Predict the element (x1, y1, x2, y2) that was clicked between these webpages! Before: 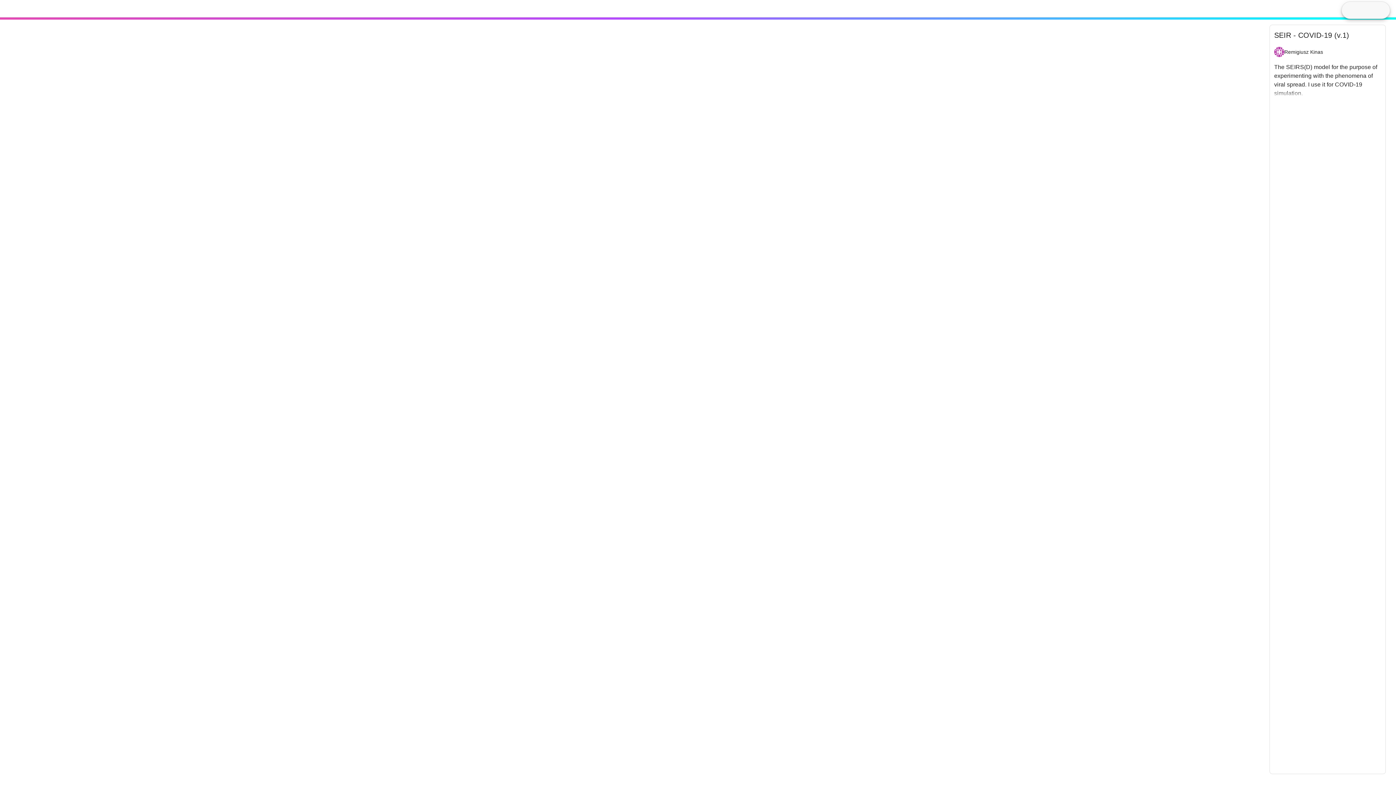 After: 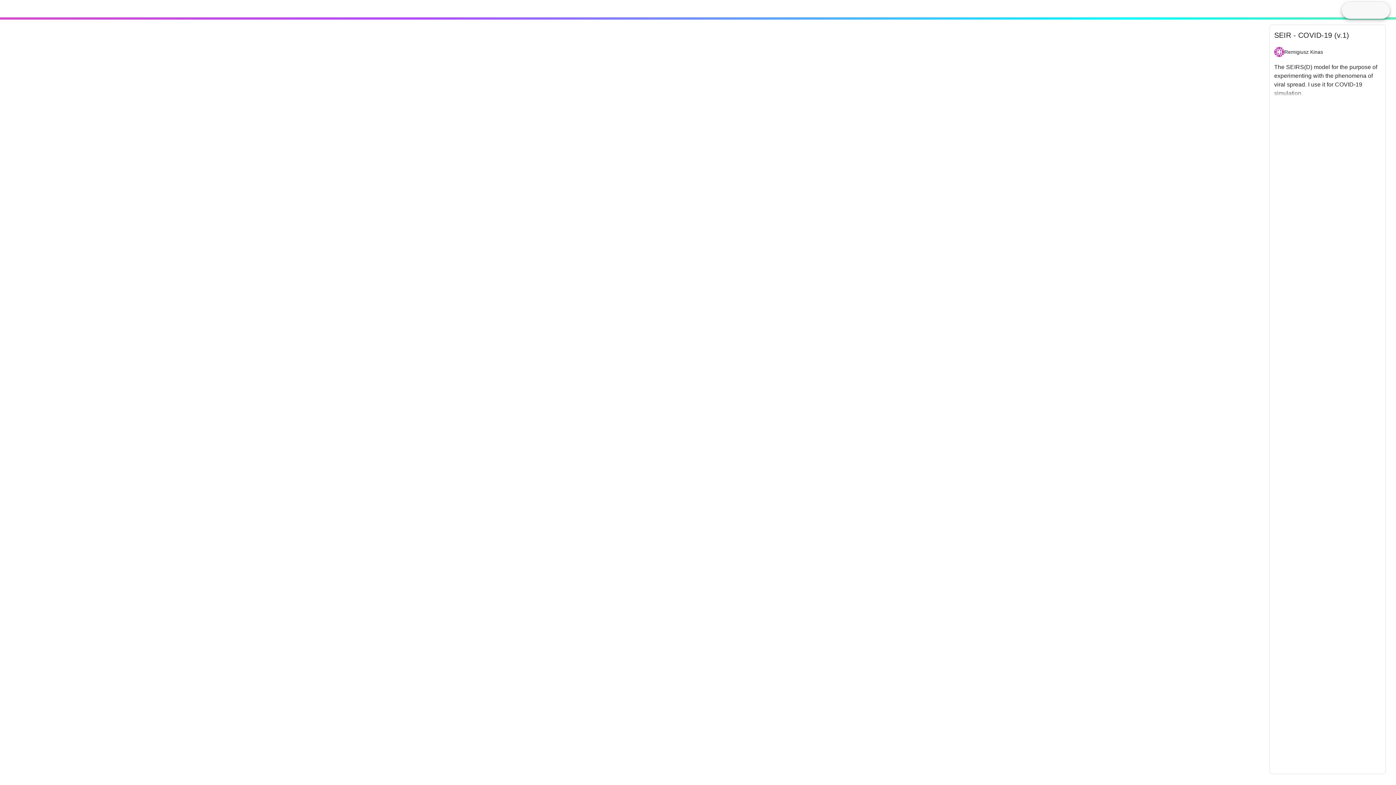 Action: label: Remigiusz Kinas bbox: (1274, 46, 1381, 57)